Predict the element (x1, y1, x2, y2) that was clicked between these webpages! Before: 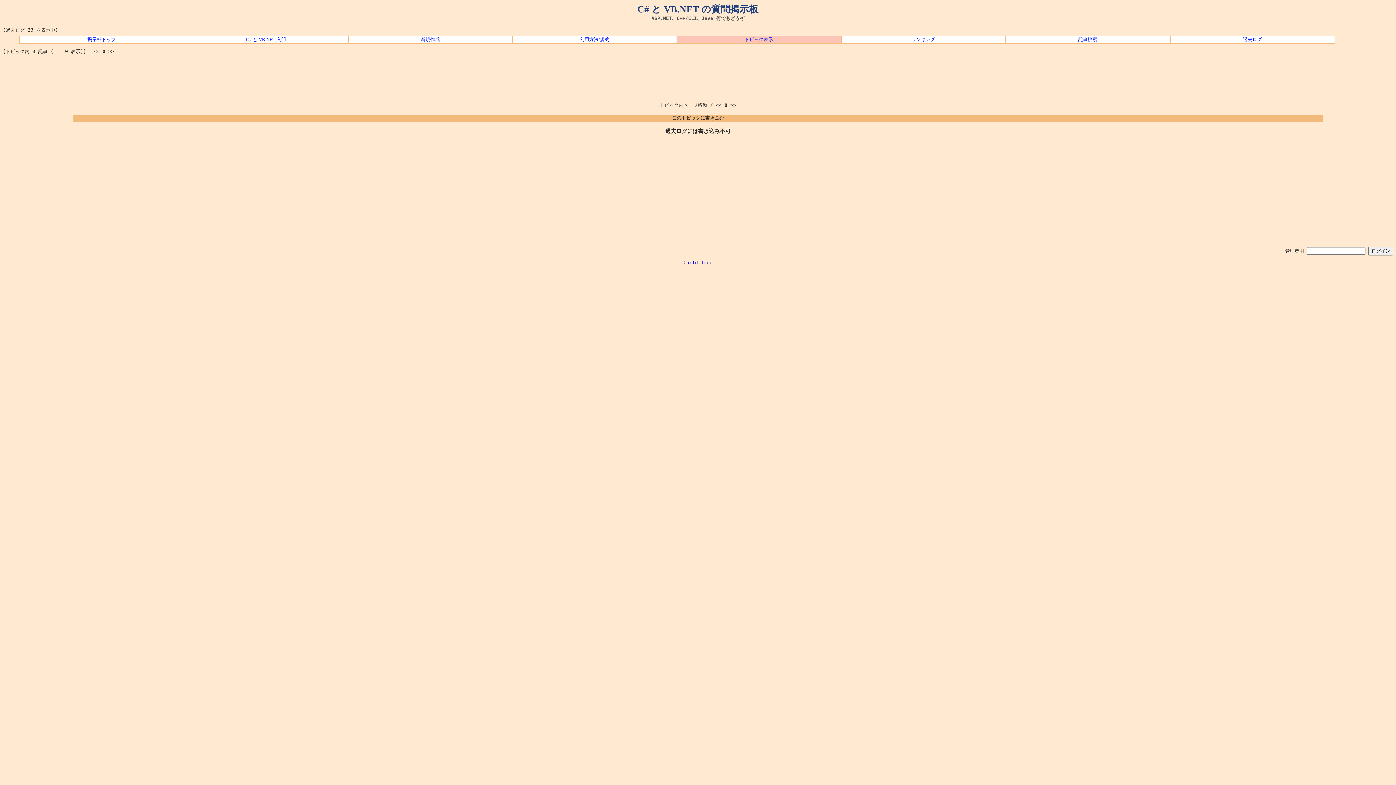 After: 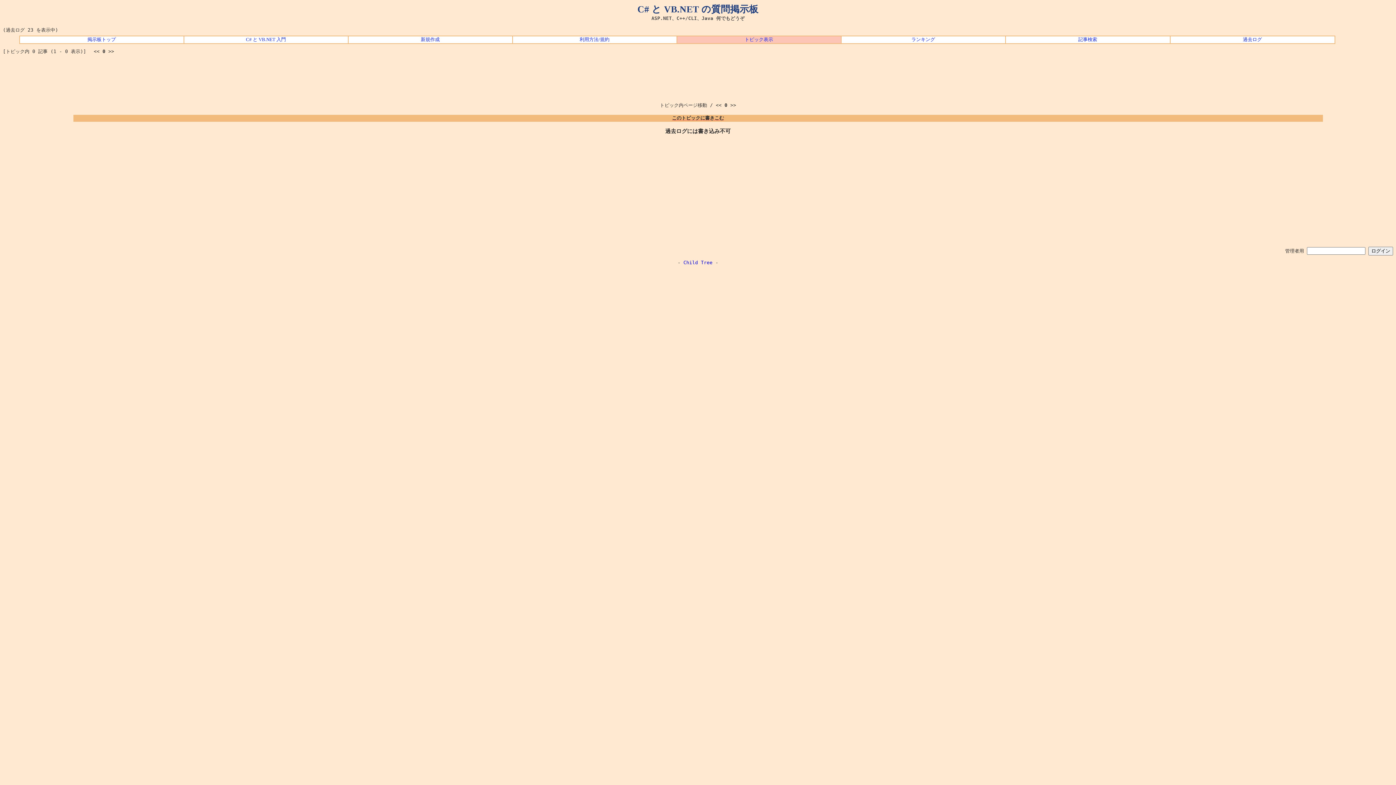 Action: bbox: (2, 114, 1393, 122) label: このトピックに書きこむ